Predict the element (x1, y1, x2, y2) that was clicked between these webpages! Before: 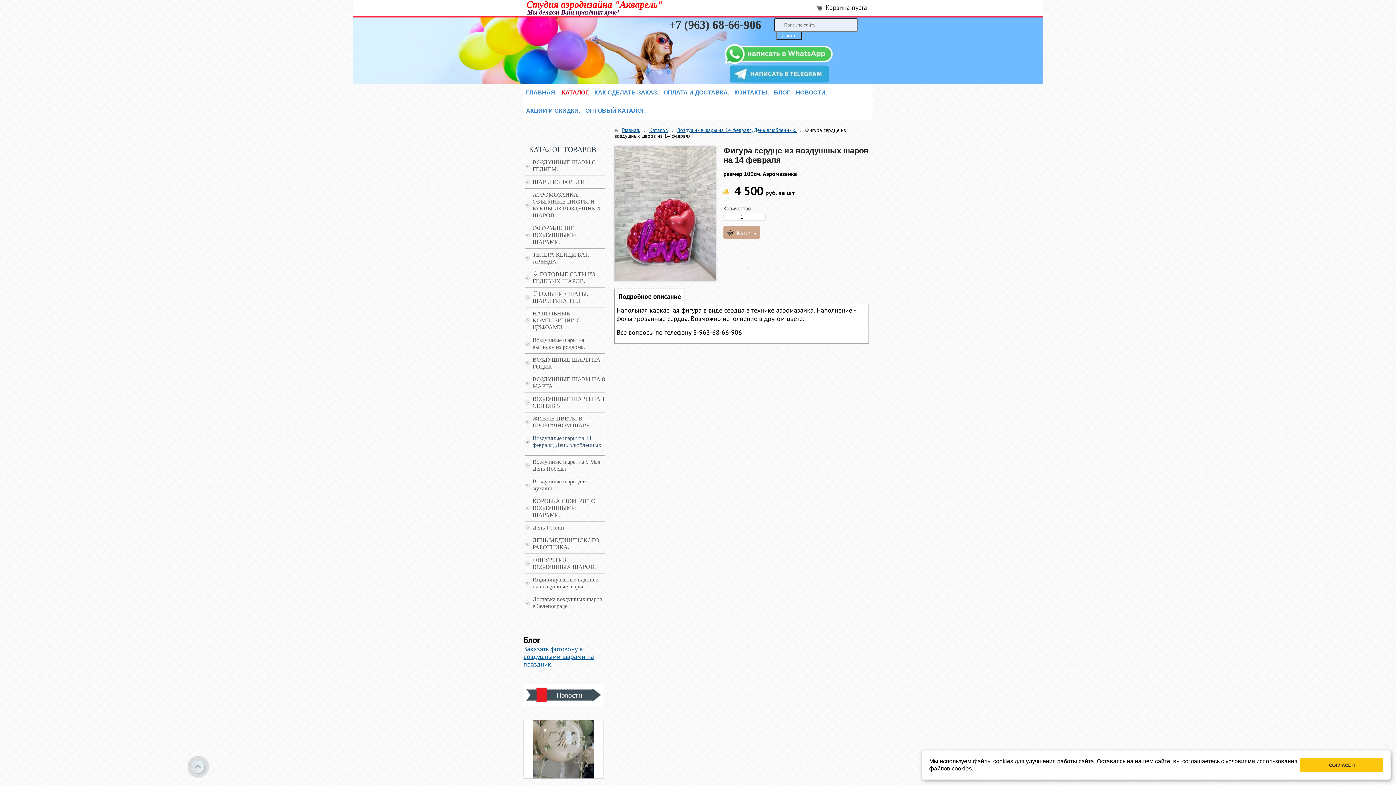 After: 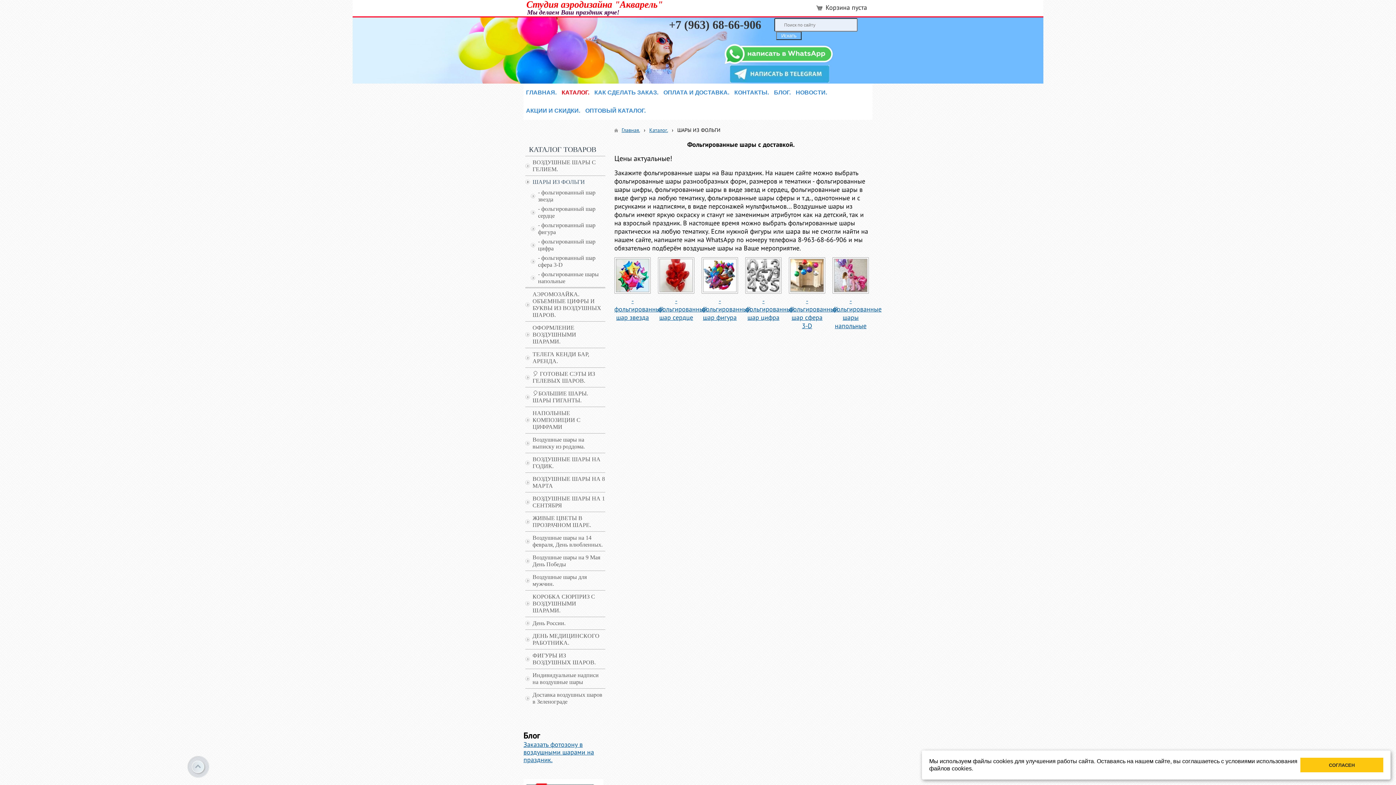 Action: label: ШАРЫ ИЗ ФОЛЬГИ bbox: (525, 178, 605, 185)